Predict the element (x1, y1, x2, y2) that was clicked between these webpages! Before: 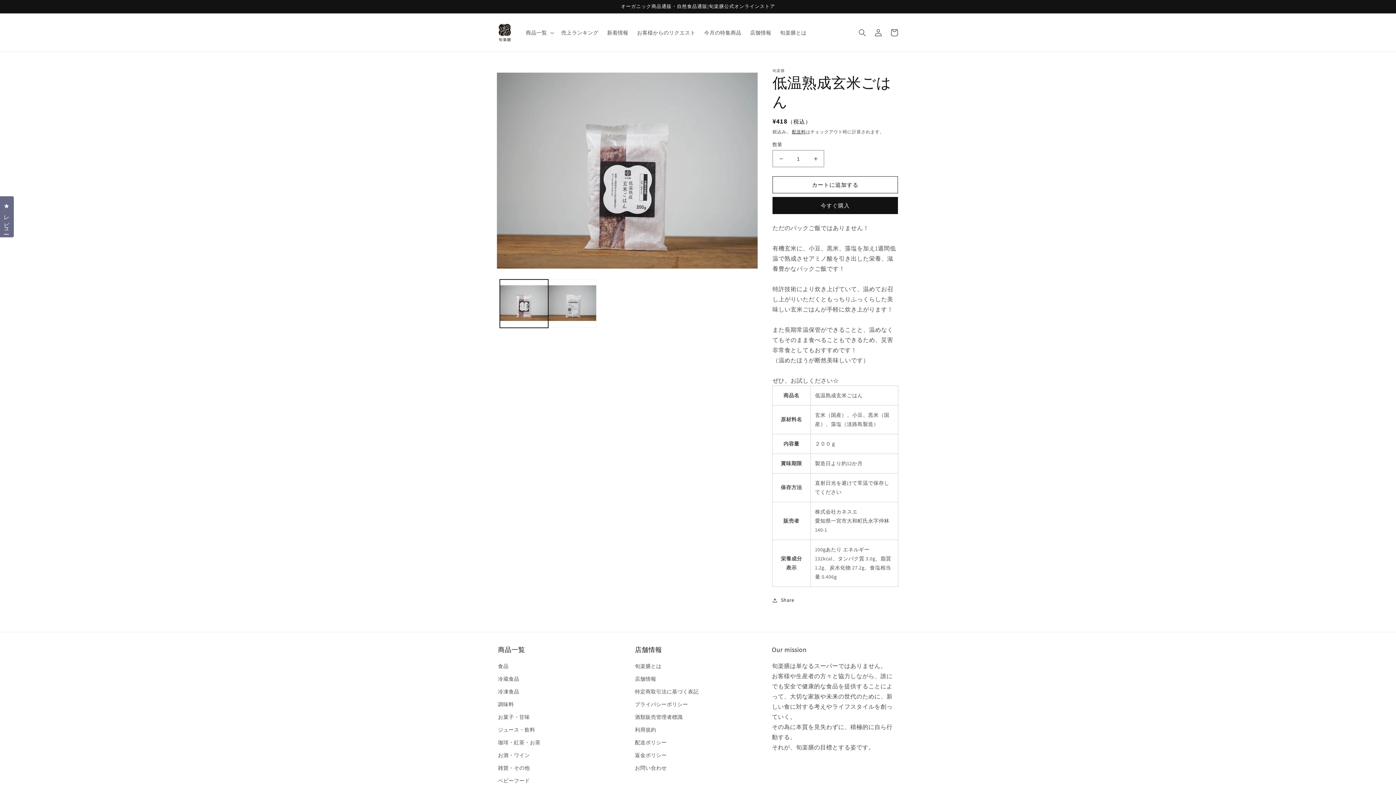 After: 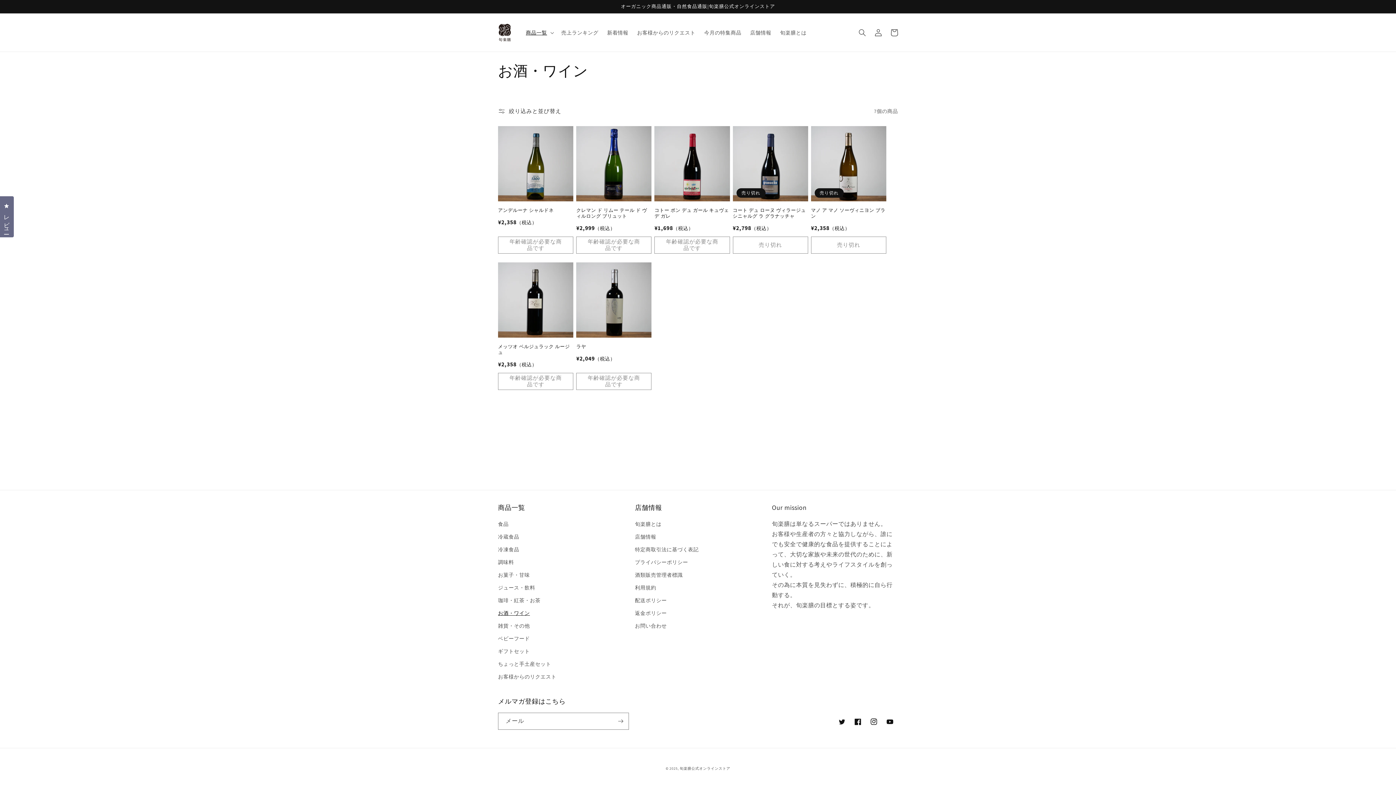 Action: label: お酒・ワイン bbox: (498, 749, 530, 762)